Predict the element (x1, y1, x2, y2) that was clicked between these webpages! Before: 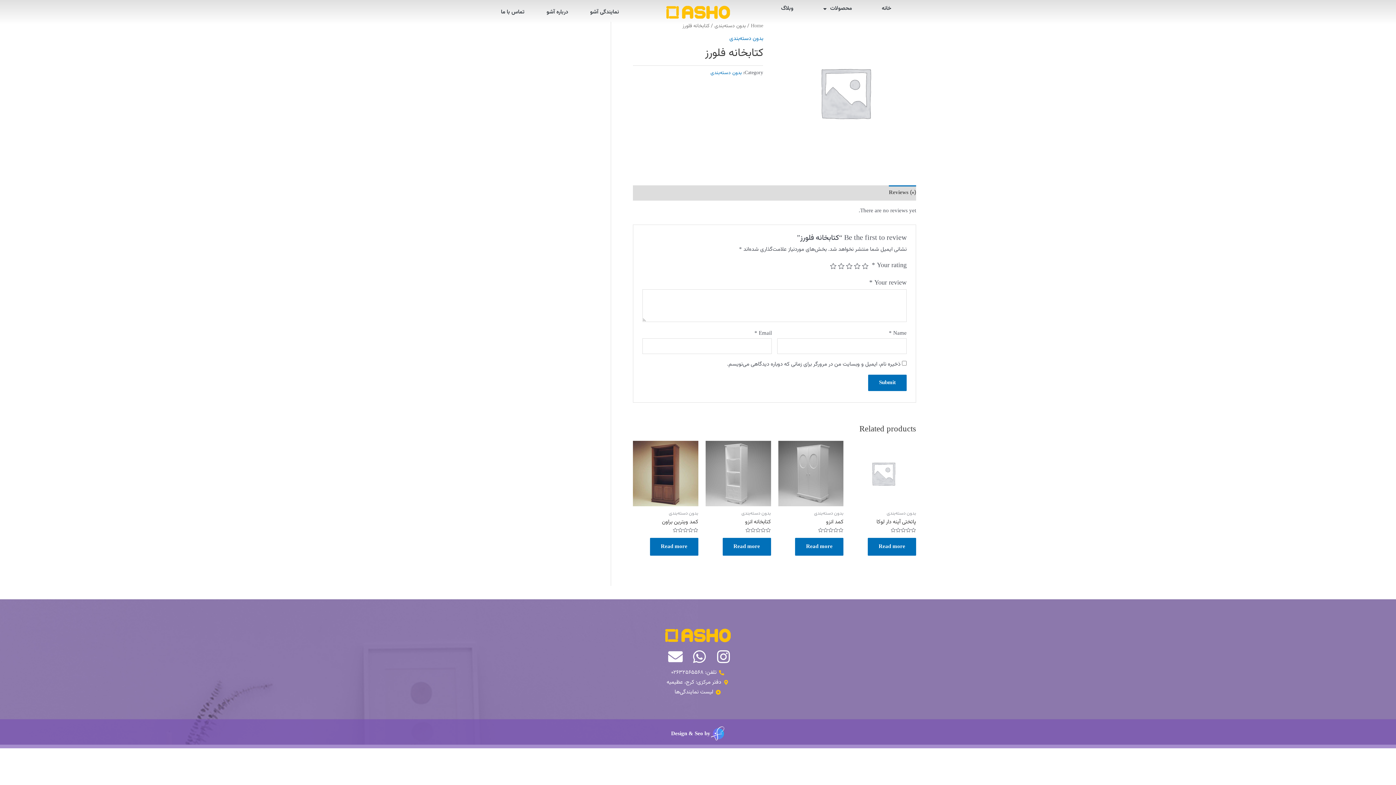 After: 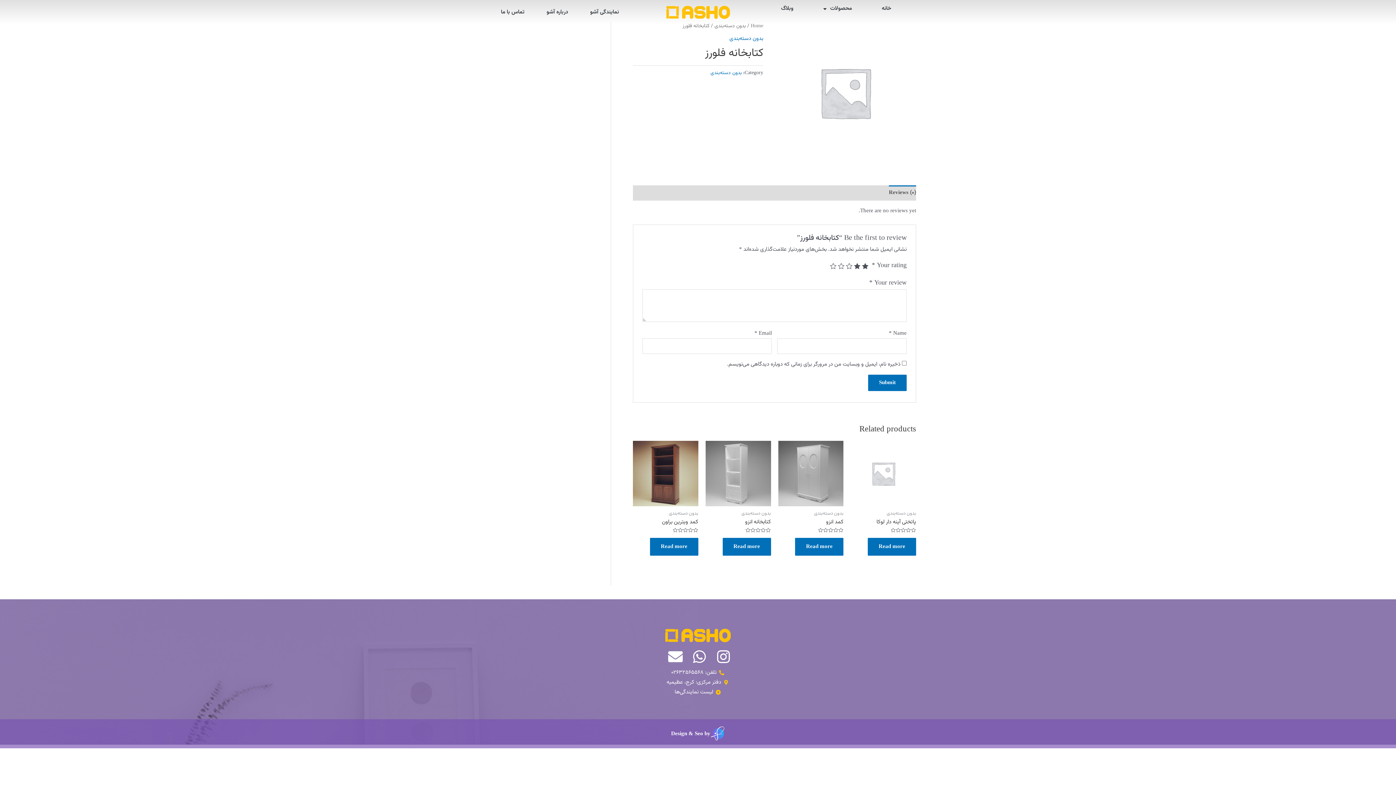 Action: bbox: (854, 262, 860, 269) label: 2